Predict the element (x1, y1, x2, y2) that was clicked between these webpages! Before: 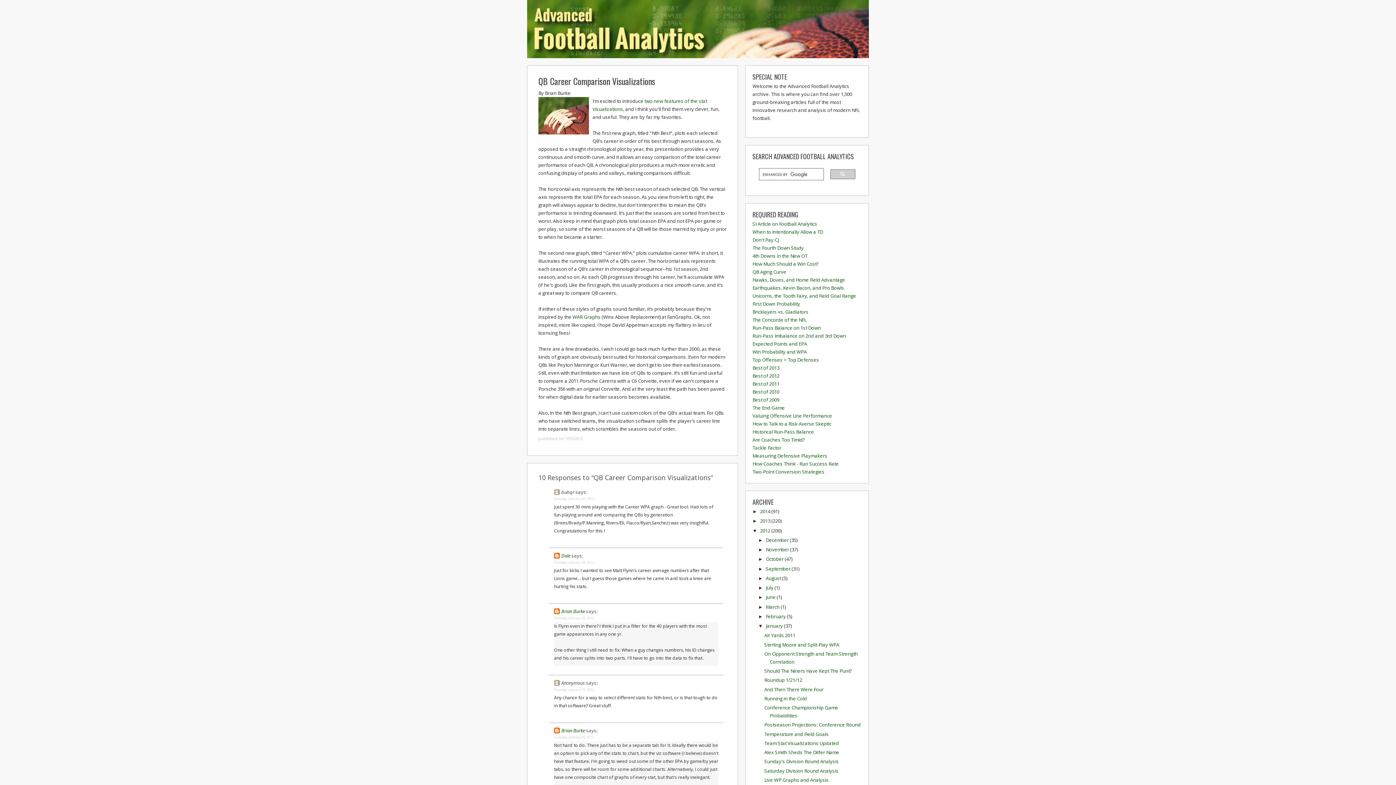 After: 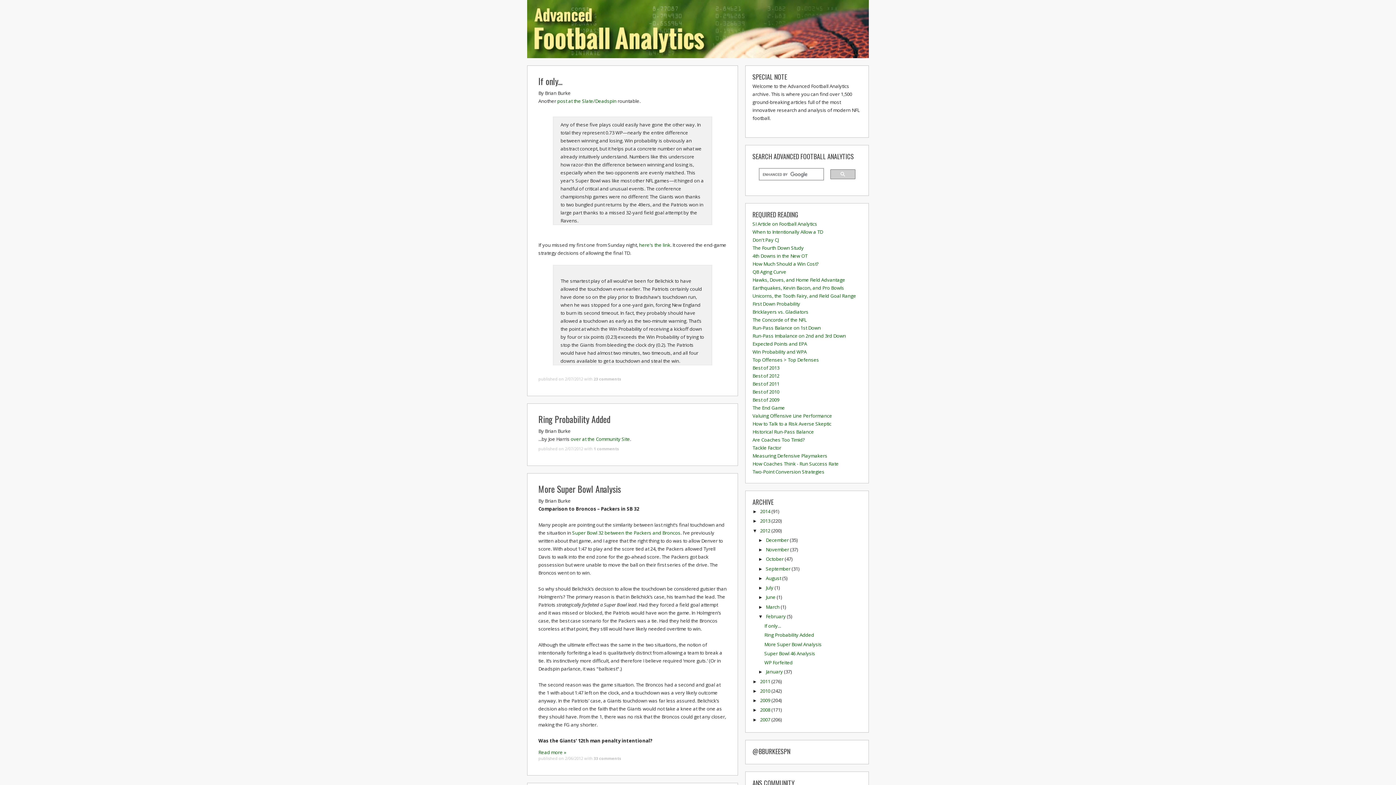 Action: bbox: (766, 613, 787, 619) label: February 